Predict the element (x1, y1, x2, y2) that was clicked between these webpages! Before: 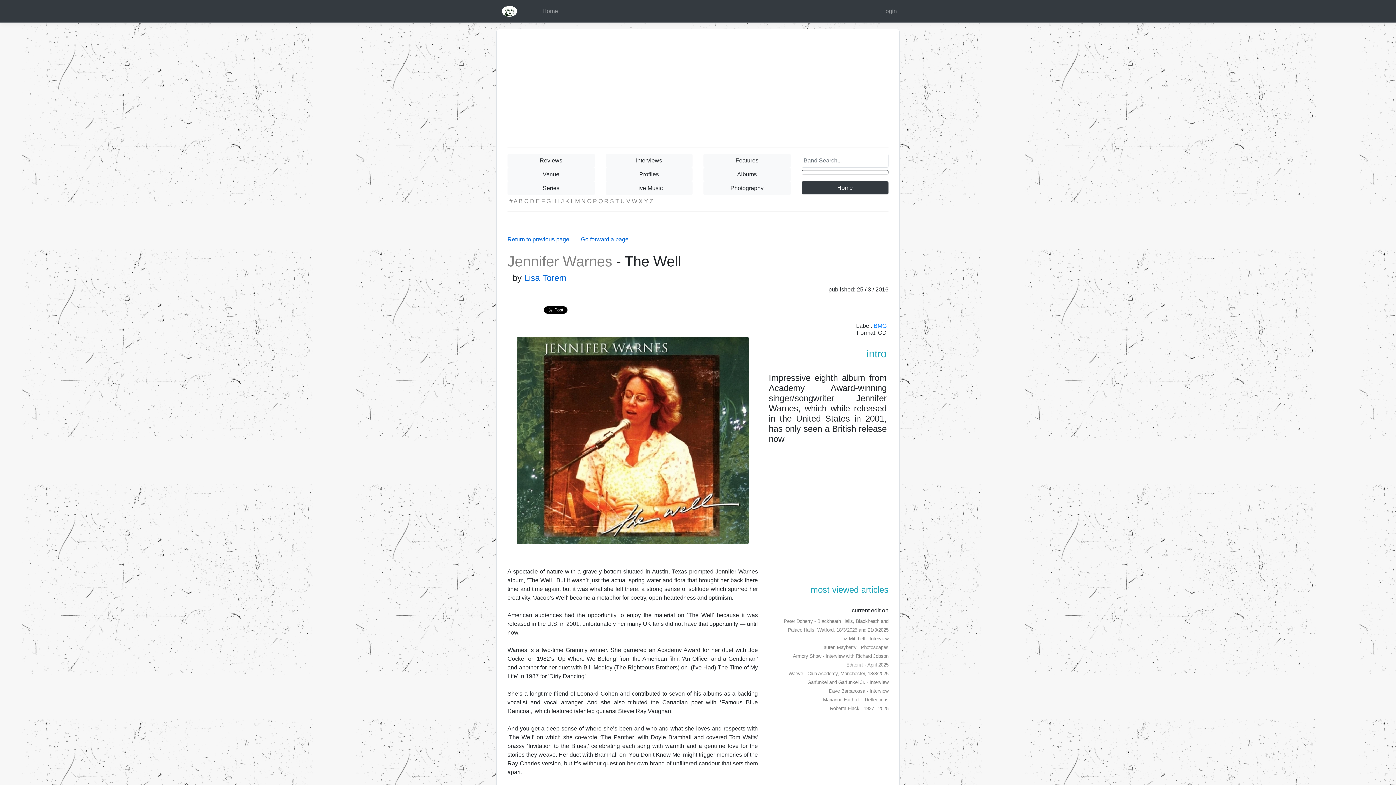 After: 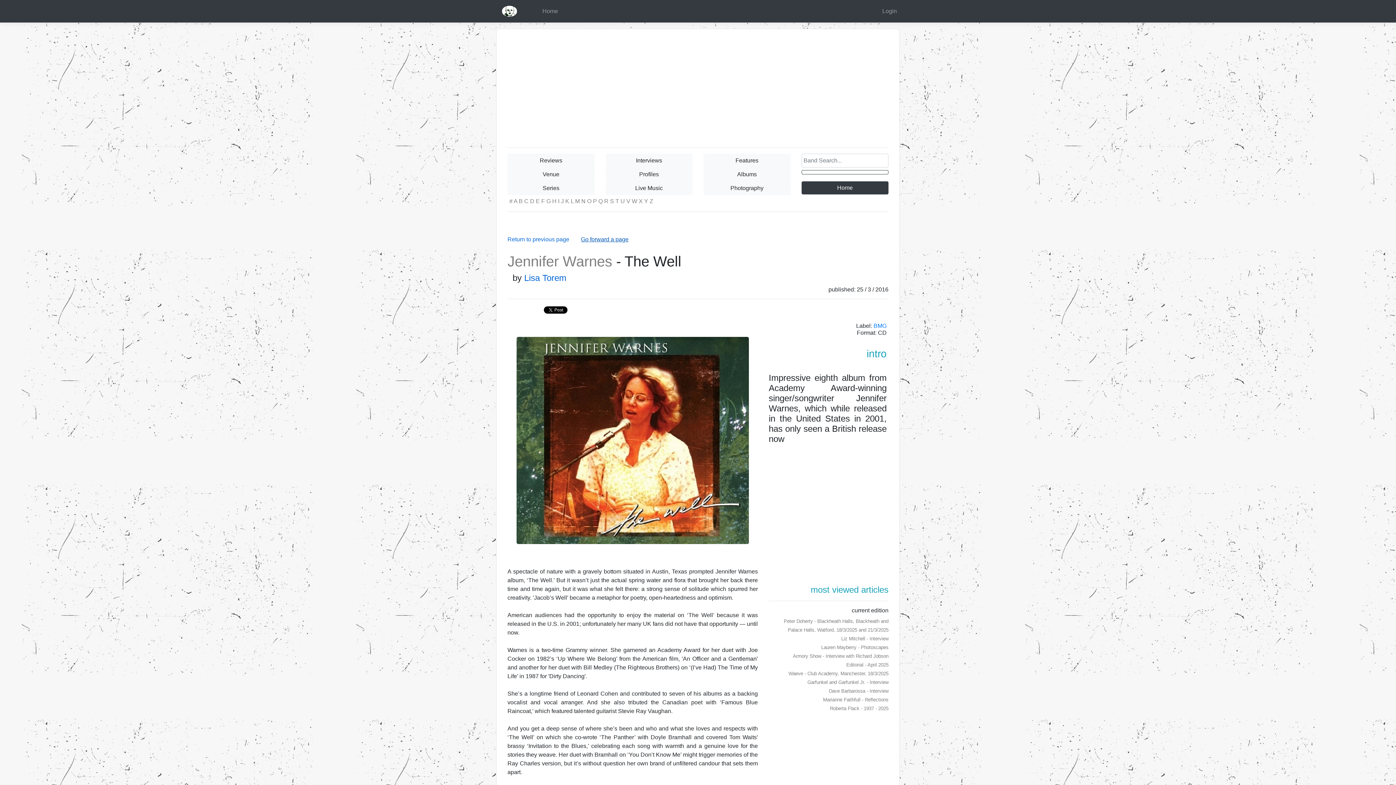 Action: label: Go forward a page bbox: (581, 235, 628, 244)